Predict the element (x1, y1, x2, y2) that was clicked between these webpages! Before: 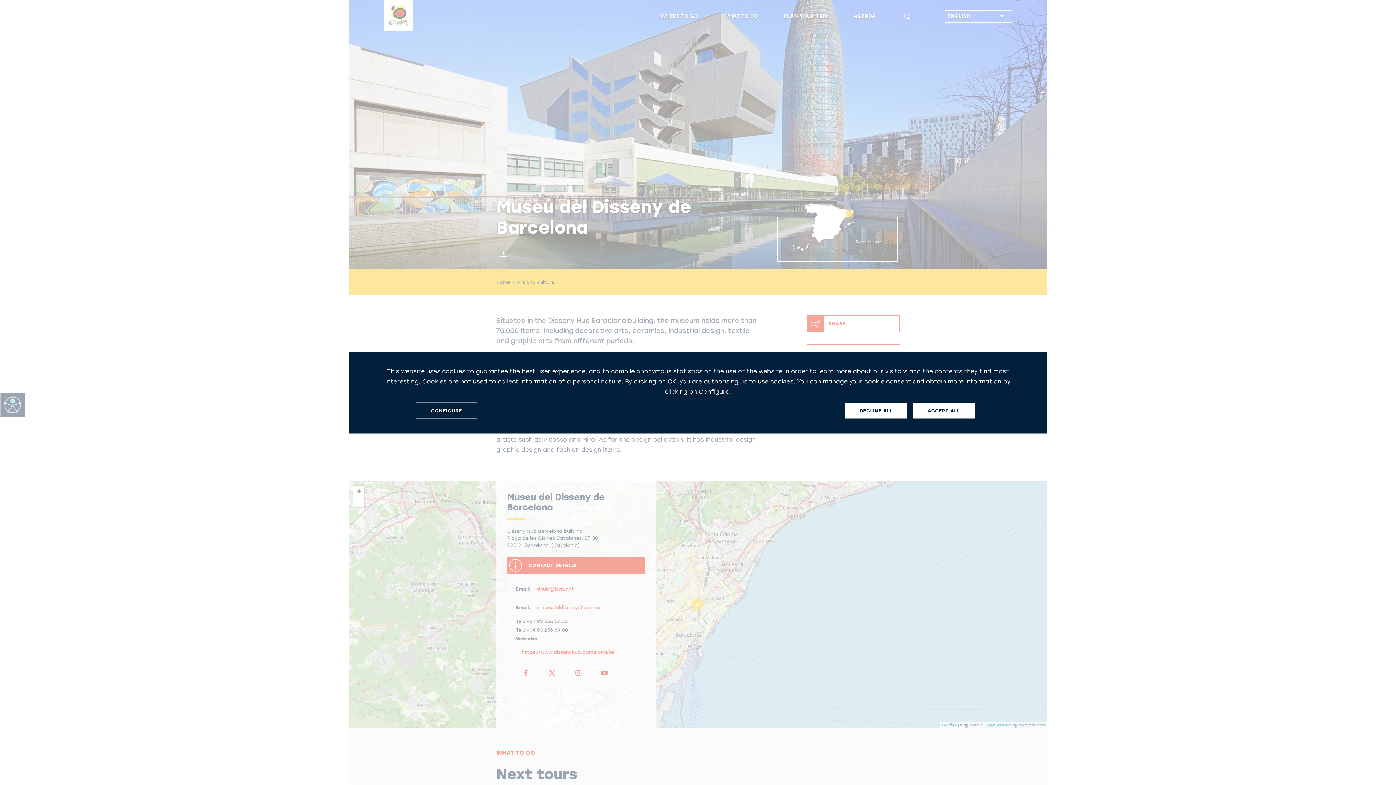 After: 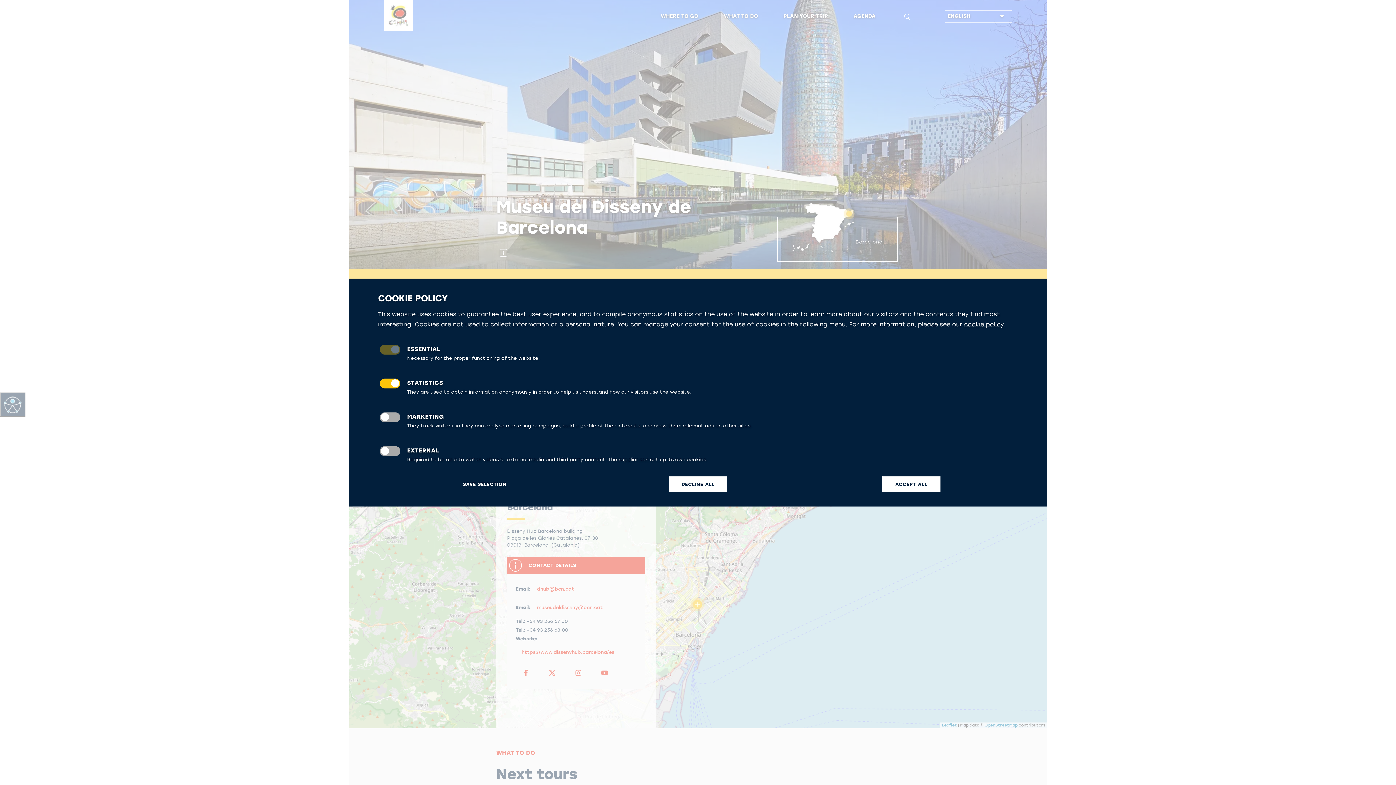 Action: label: CONFIGURE bbox: (415, 402, 477, 419)